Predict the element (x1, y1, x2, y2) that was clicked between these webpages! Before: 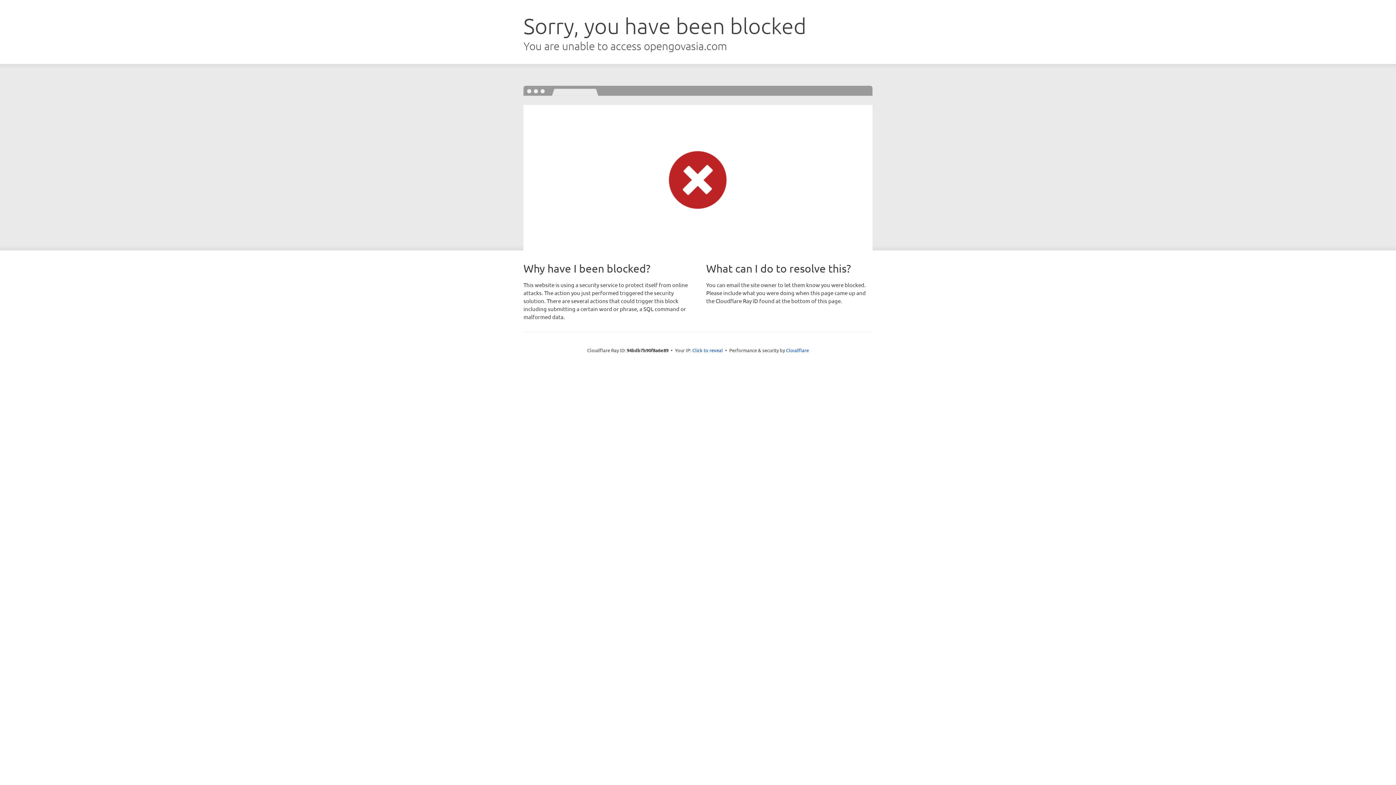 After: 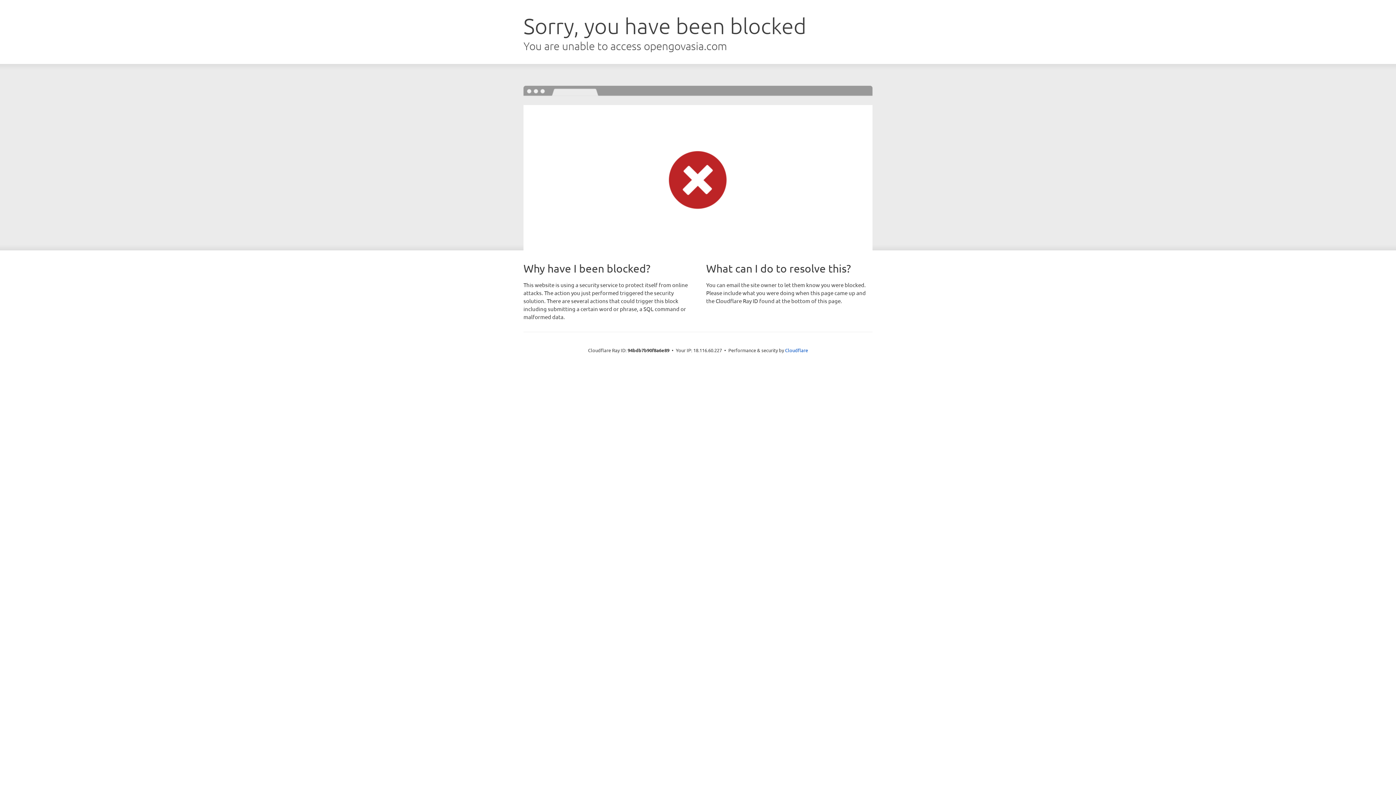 Action: label: Click to reveal bbox: (692, 346, 723, 353)